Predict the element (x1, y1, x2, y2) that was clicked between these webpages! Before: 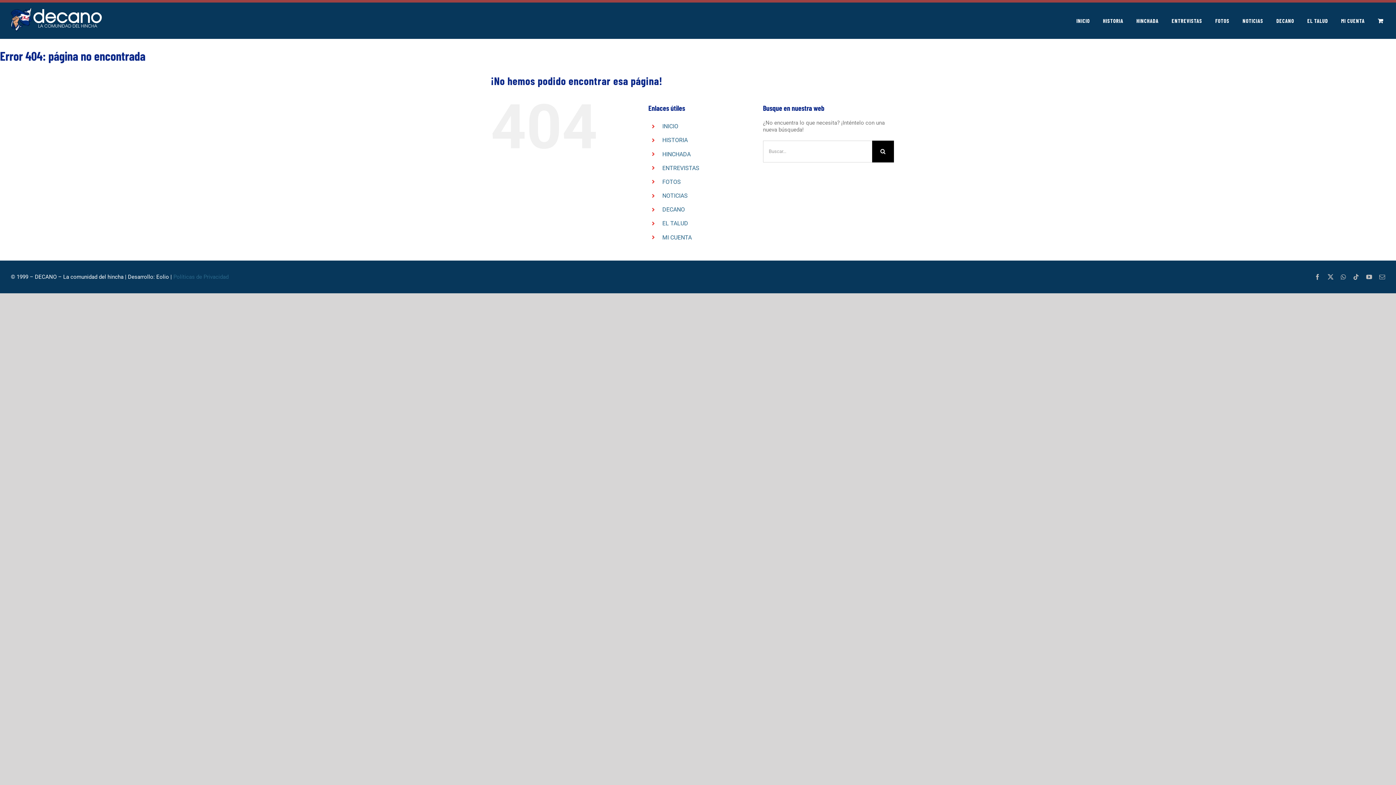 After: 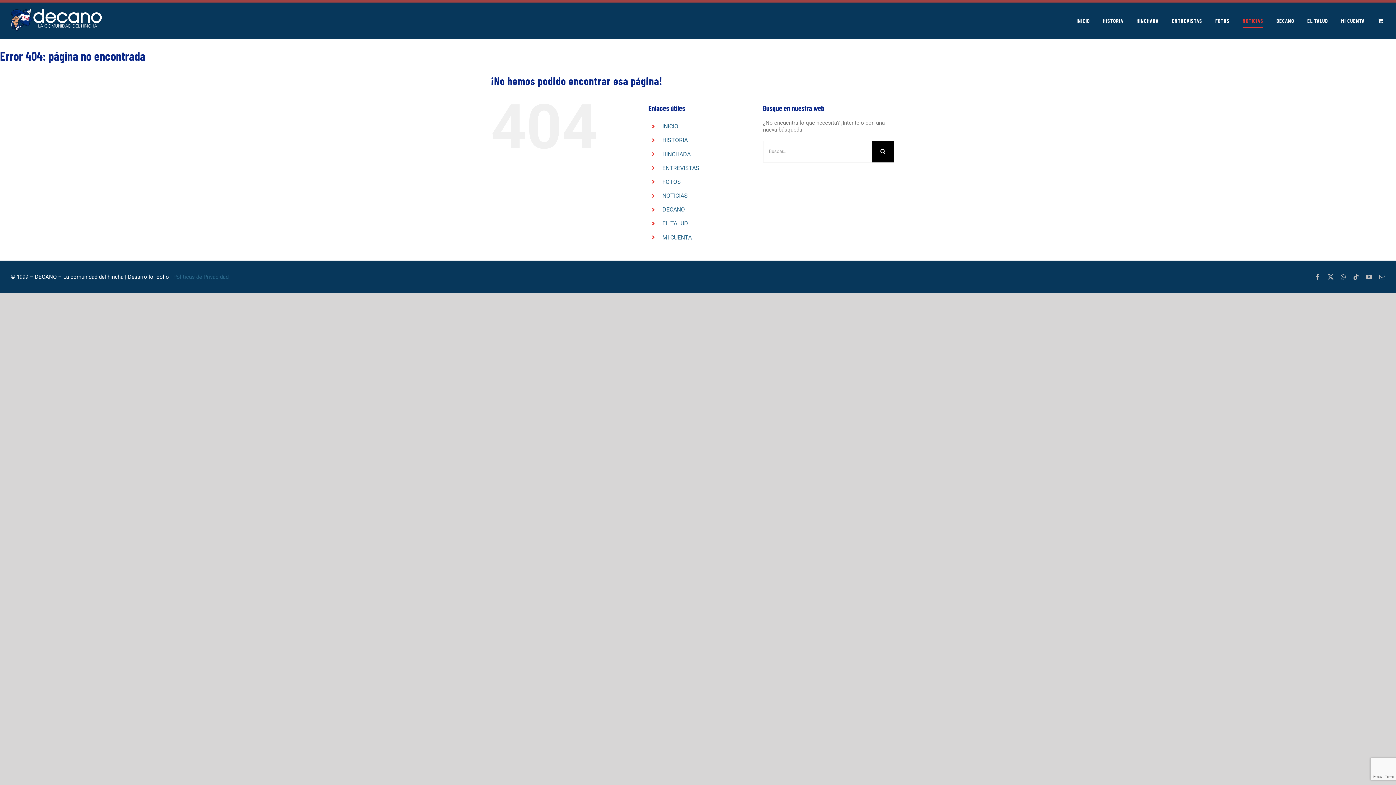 Action: label: NOTICIAS bbox: (1242, 2, 1263, 38)